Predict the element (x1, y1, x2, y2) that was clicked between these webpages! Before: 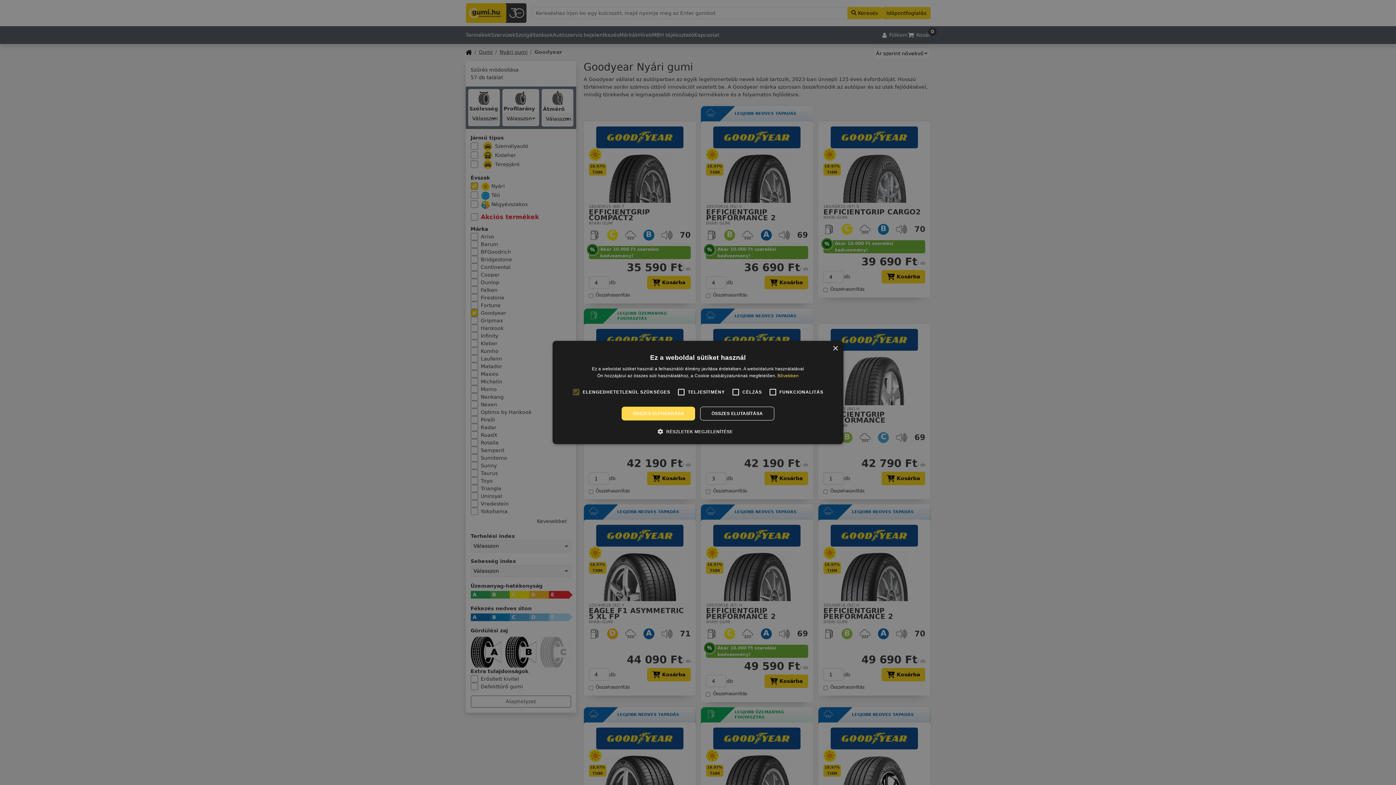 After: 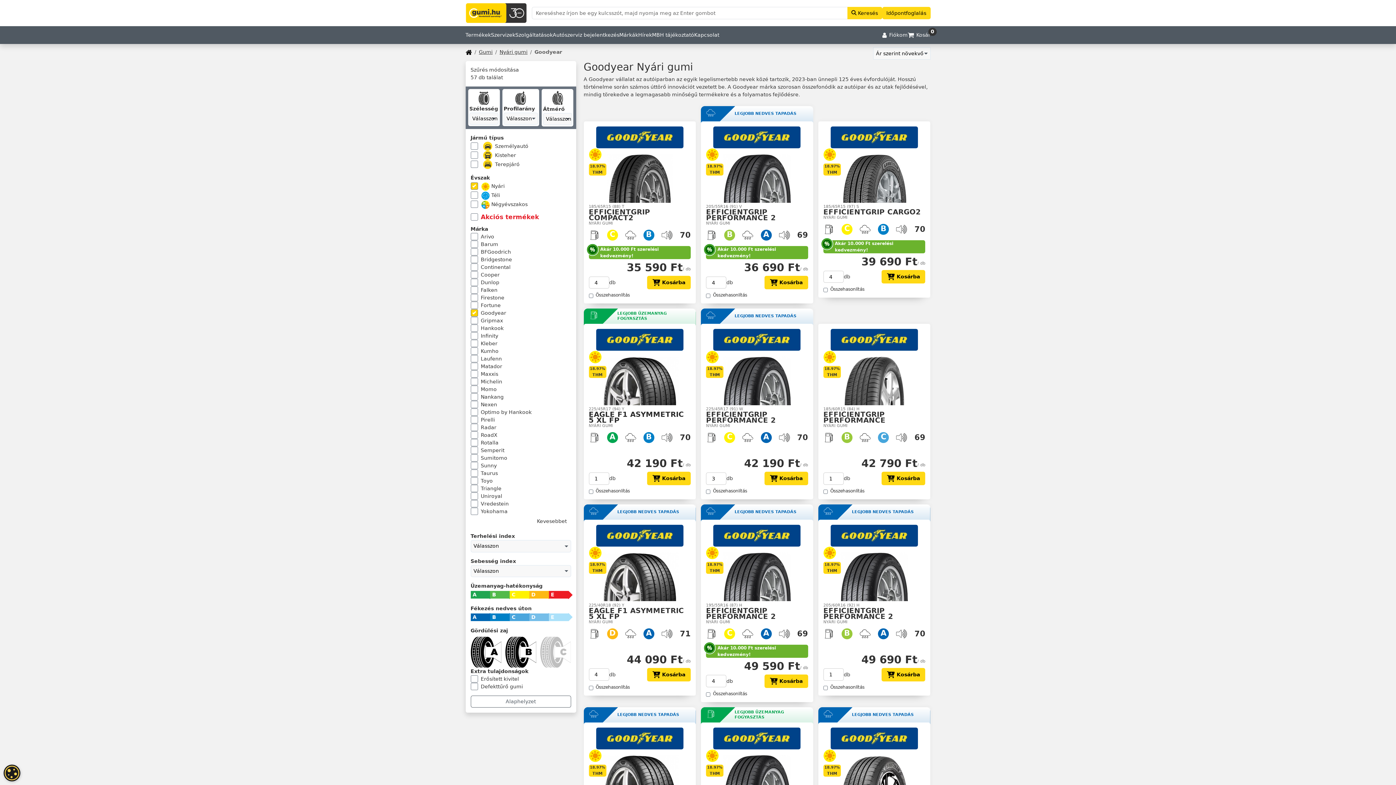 Action: label: ÖSSZES ELFOGADÁSA bbox: (621, 406, 695, 420)